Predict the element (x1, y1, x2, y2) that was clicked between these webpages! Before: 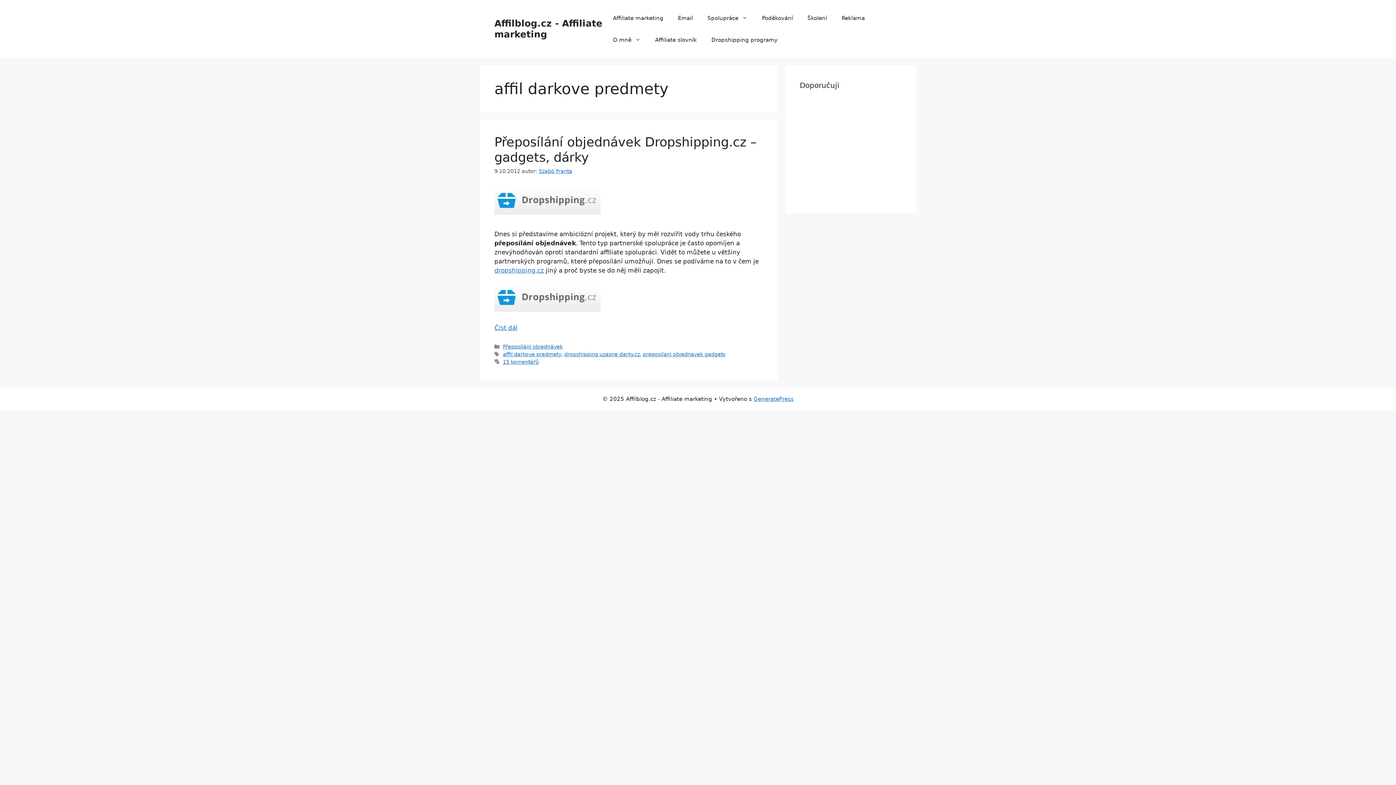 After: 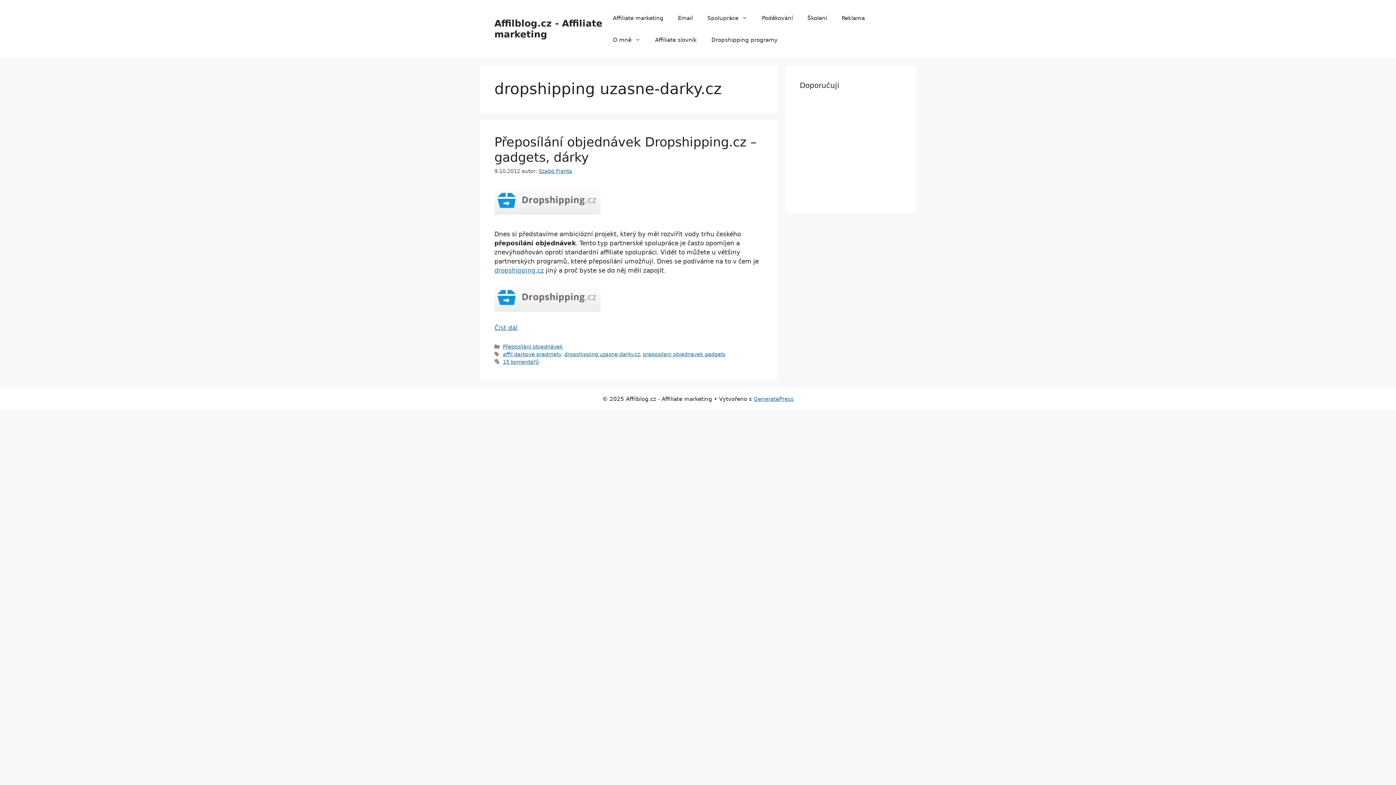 Action: bbox: (564, 351, 640, 357) label: dropshipping uzasne-darky.cz